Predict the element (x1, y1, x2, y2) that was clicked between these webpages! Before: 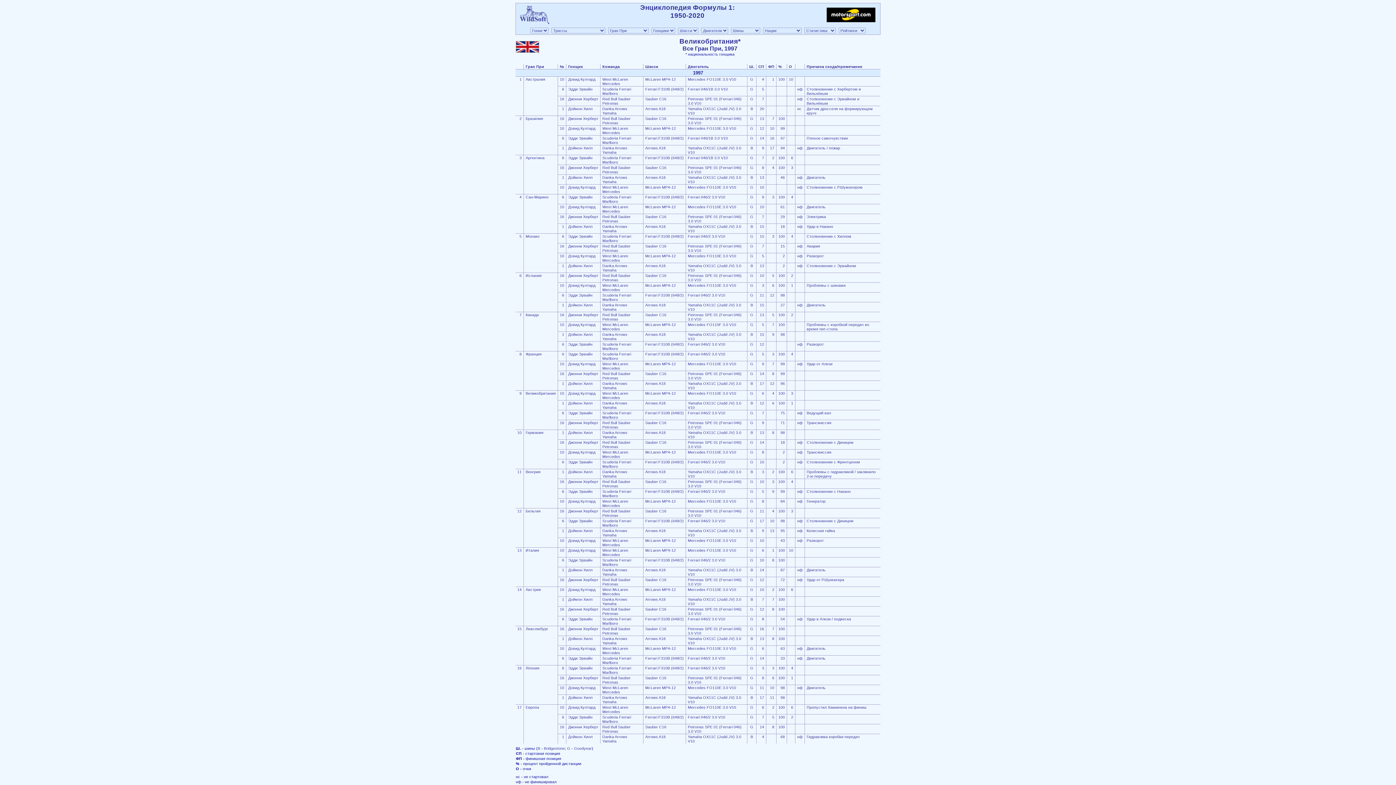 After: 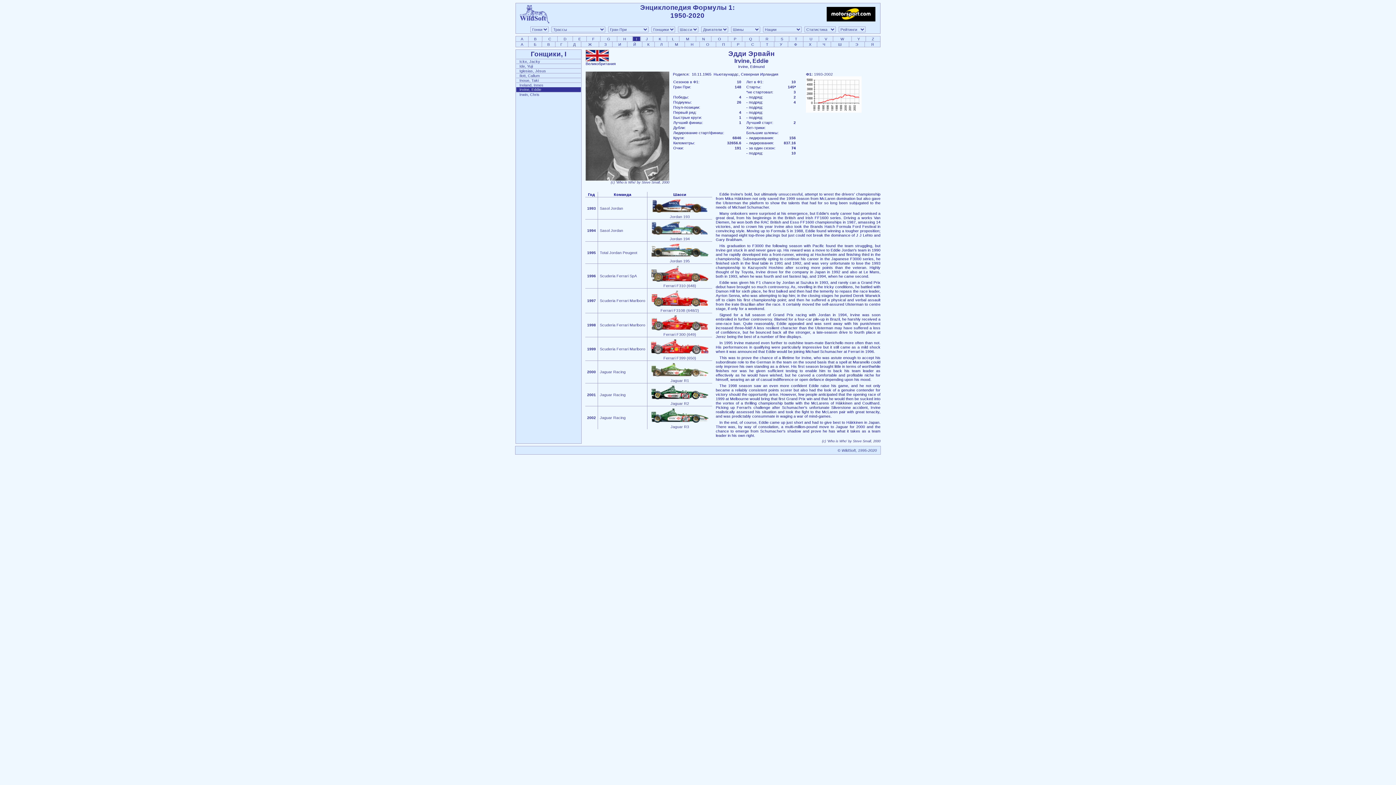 Action: bbox: (568, 352, 592, 356) label: Эдди Эрвайн